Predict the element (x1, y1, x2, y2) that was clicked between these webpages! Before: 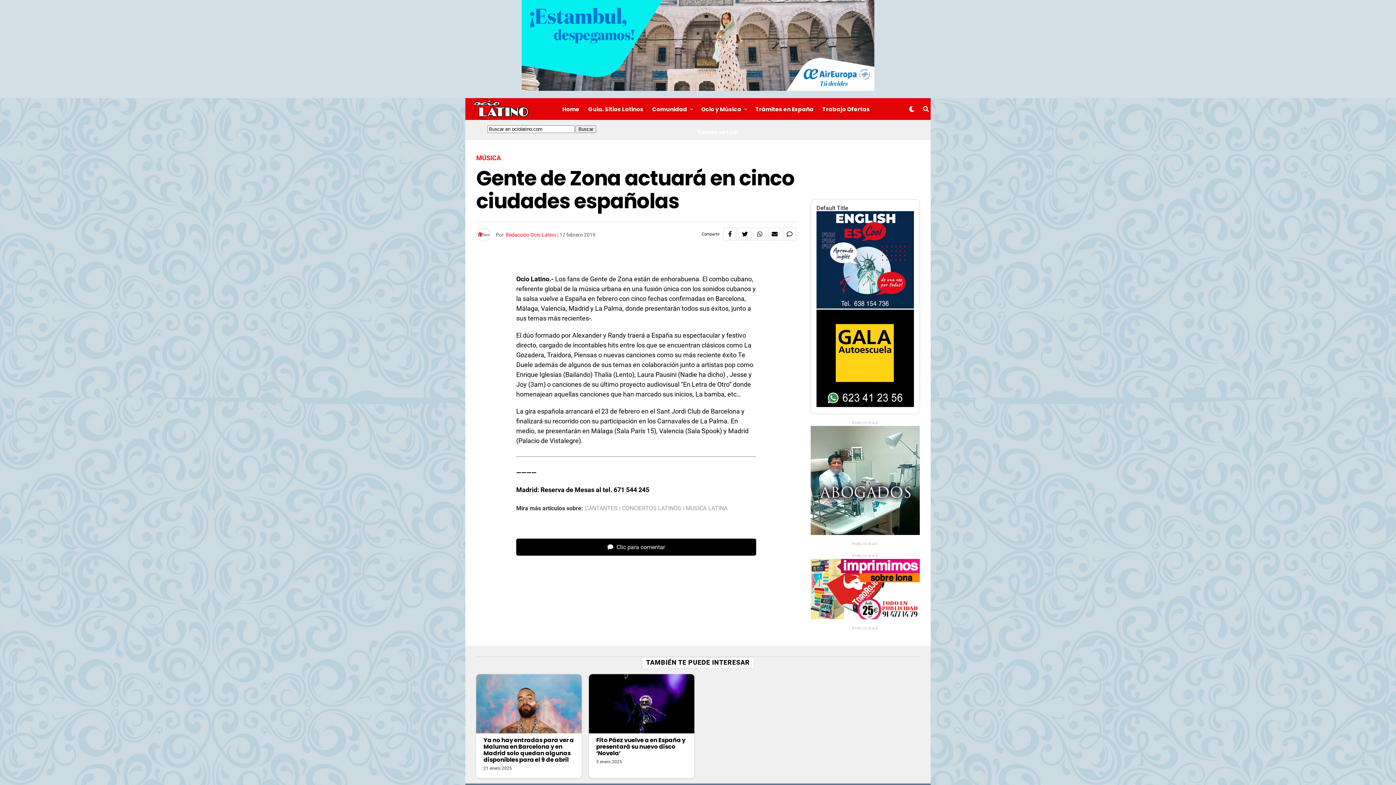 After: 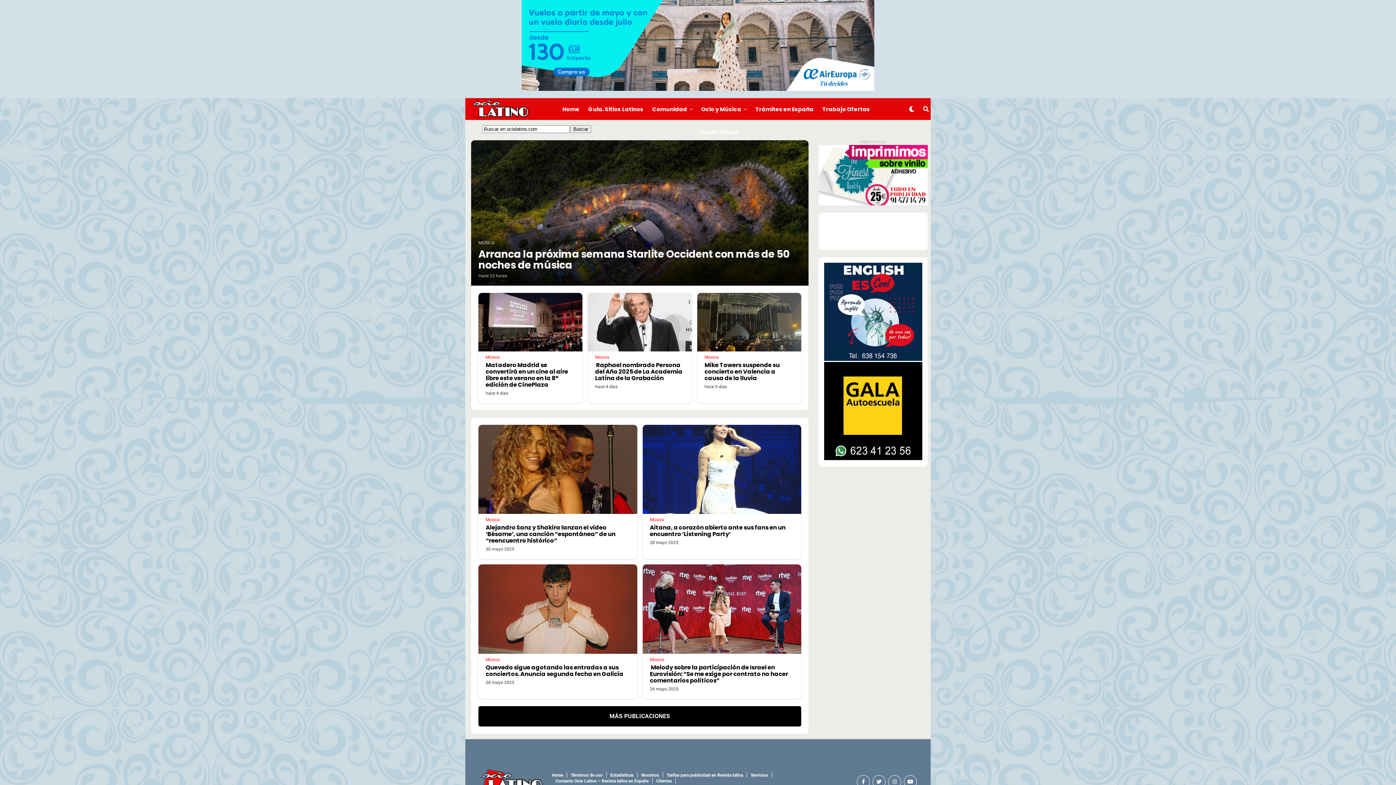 Action: bbox: (476, 154, 501, 161) label: MÚSICA